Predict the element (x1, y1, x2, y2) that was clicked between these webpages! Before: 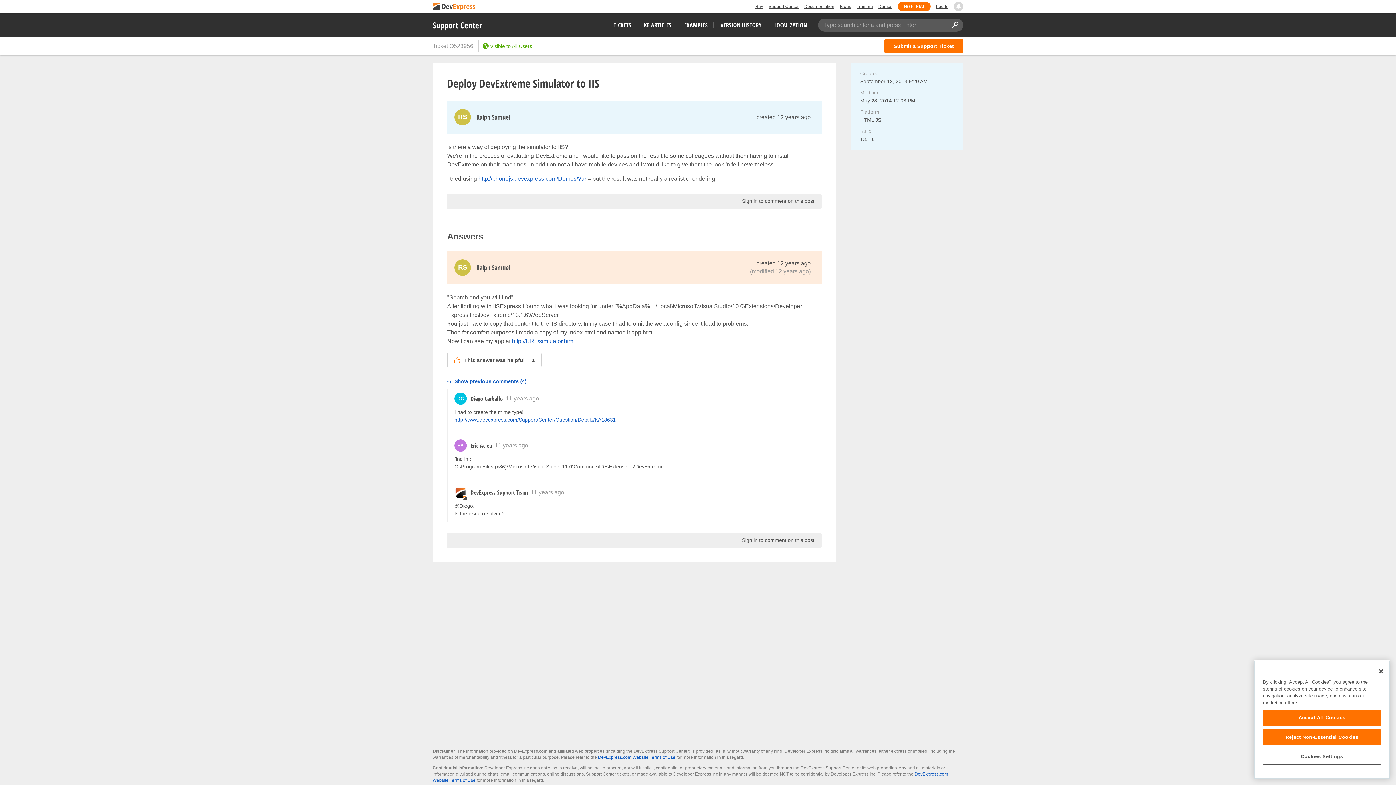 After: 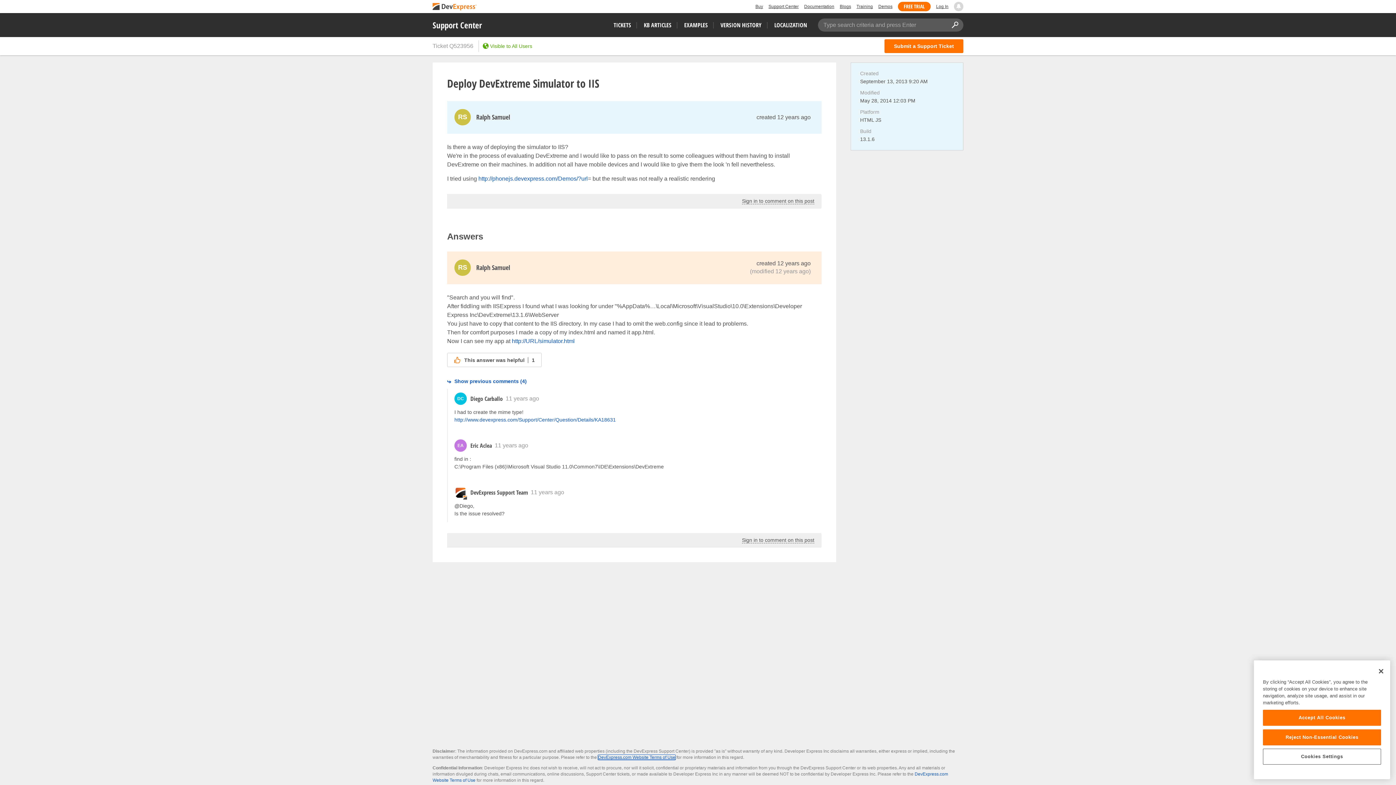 Action: bbox: (598, 755, 675, 760) label: DevExpress.com Website Terms of Use